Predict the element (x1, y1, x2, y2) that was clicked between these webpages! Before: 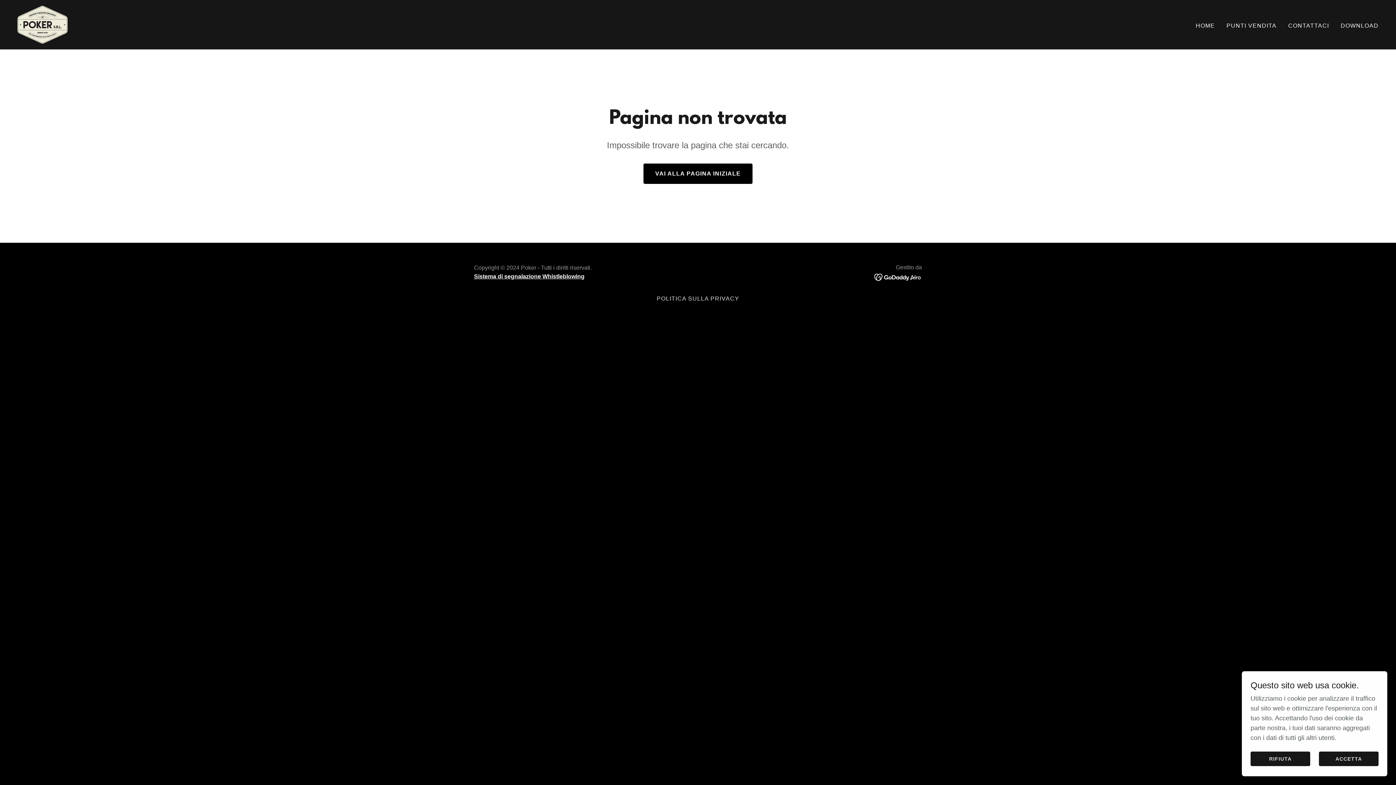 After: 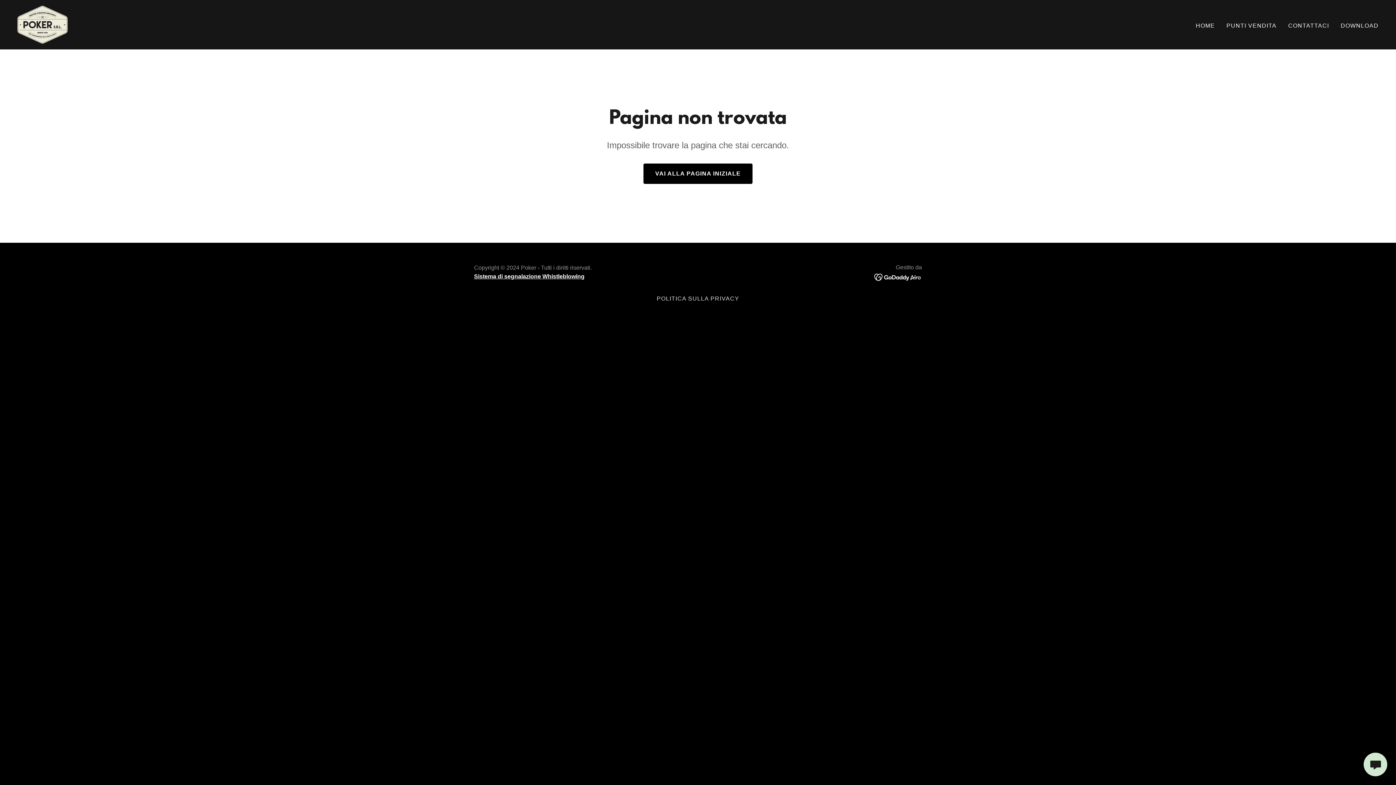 Action: bbox: (1250, 752, 1310, 766) label: RIFIUTA